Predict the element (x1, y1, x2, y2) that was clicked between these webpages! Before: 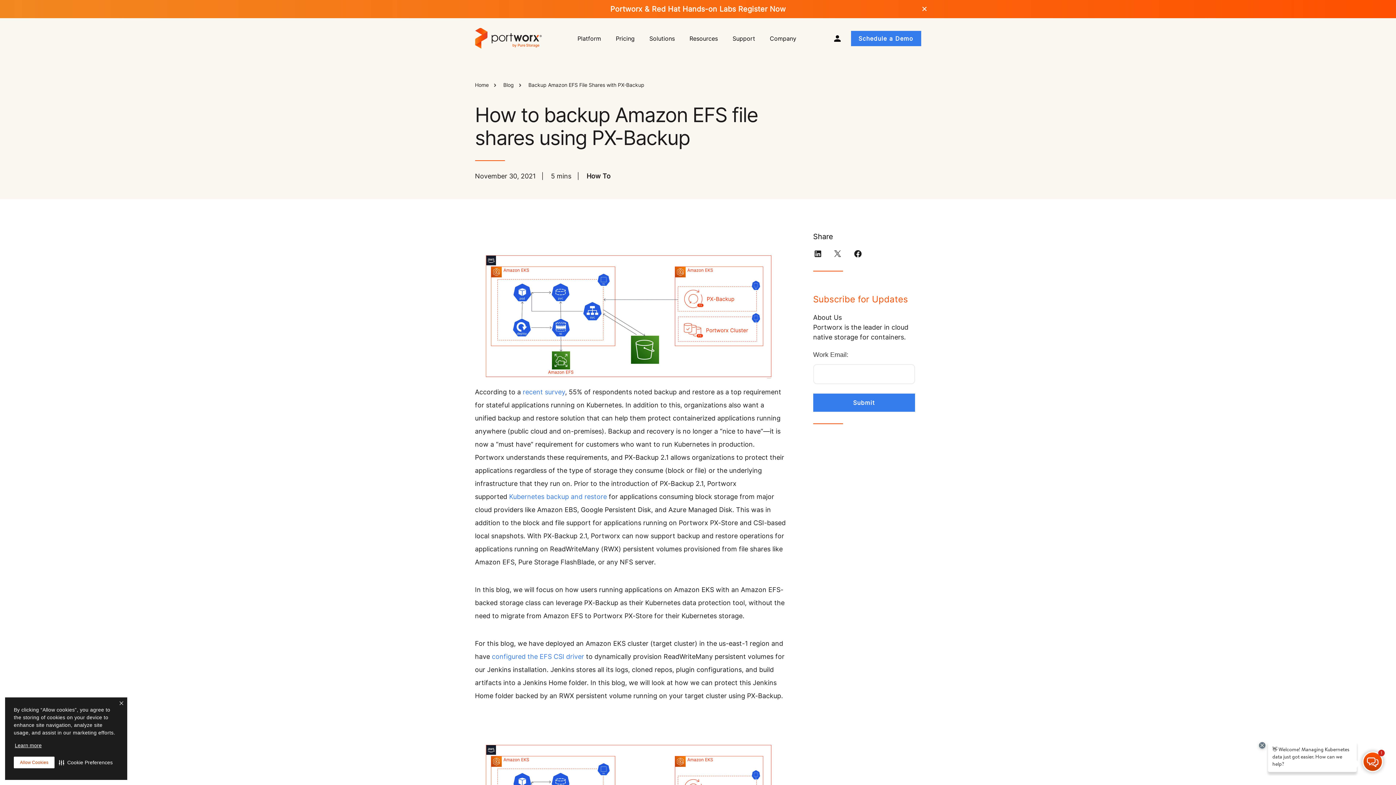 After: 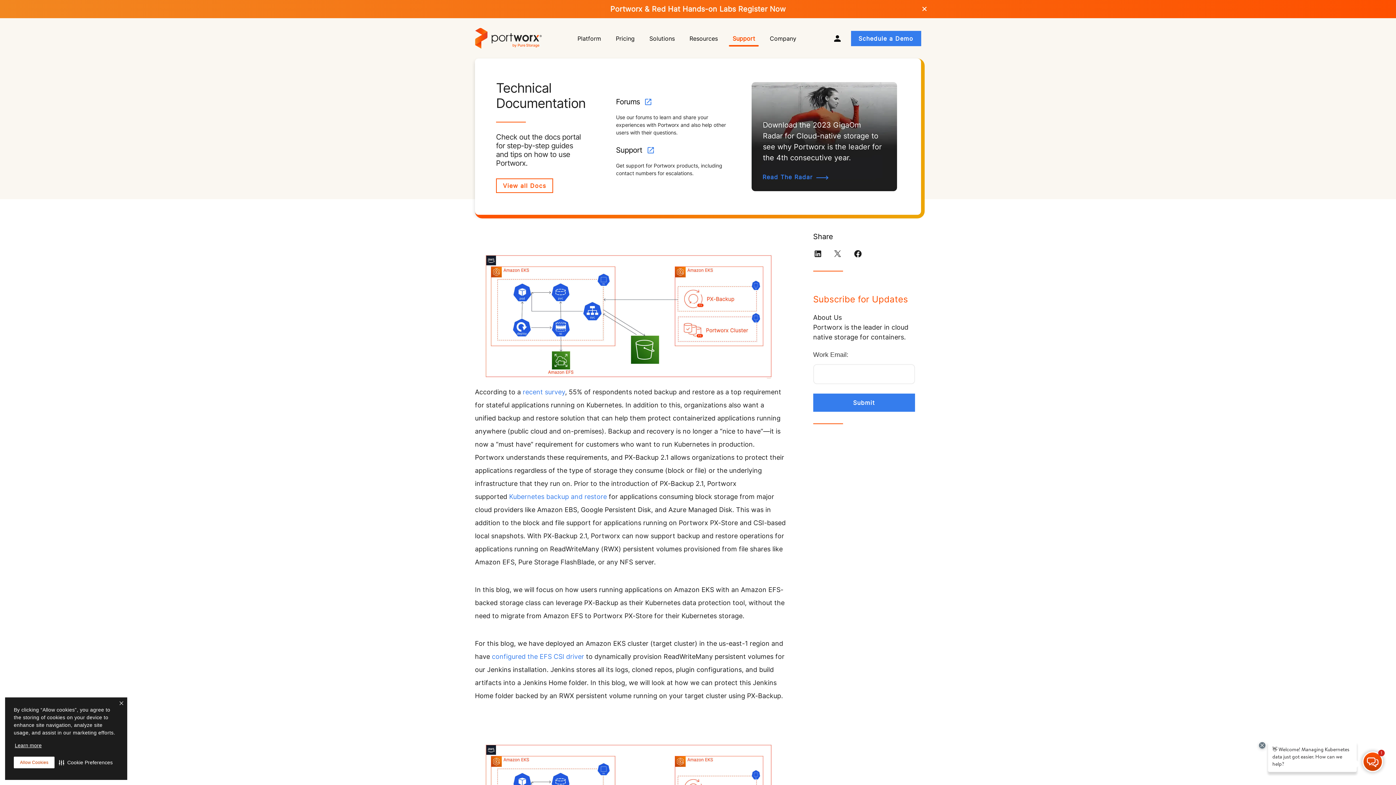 Action: bbox: (732, 34, 755, 46) label: Support